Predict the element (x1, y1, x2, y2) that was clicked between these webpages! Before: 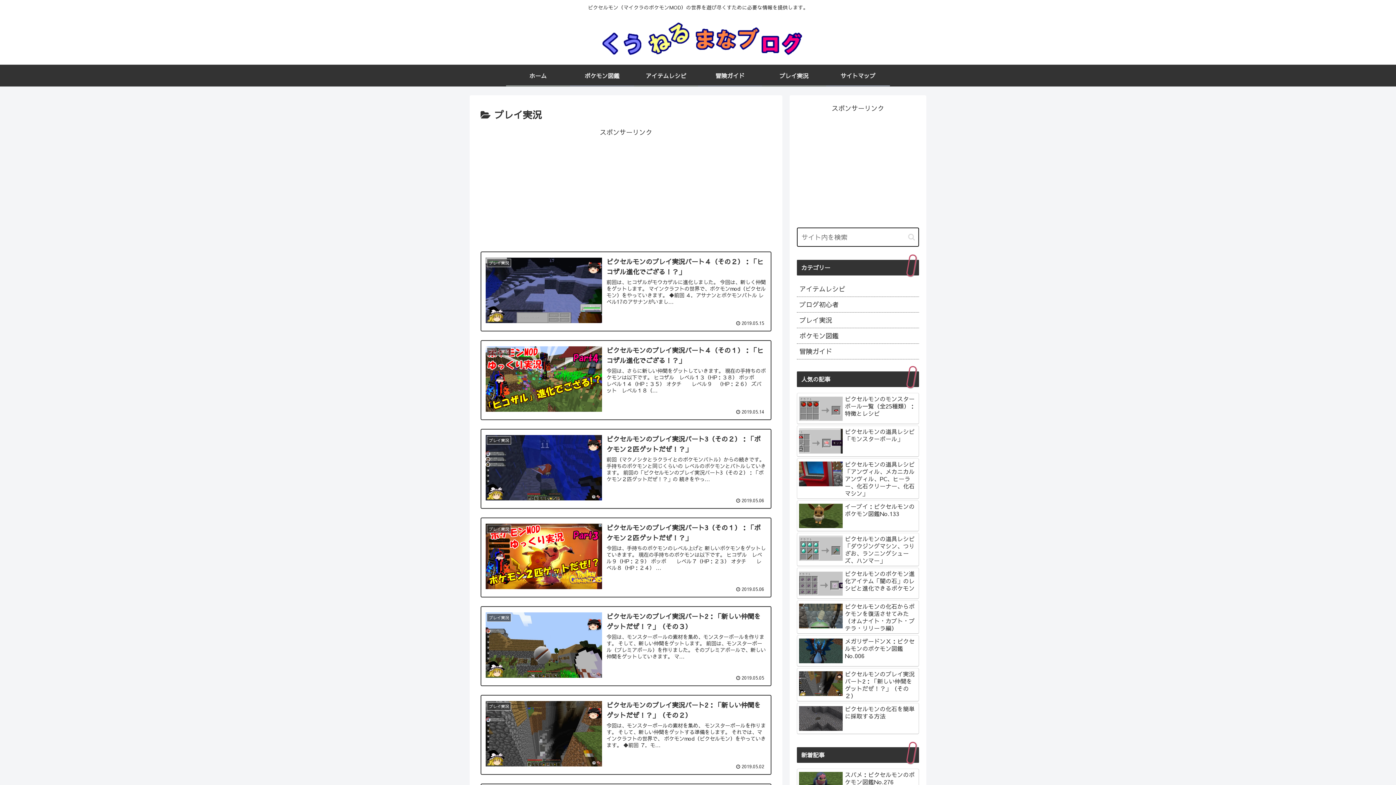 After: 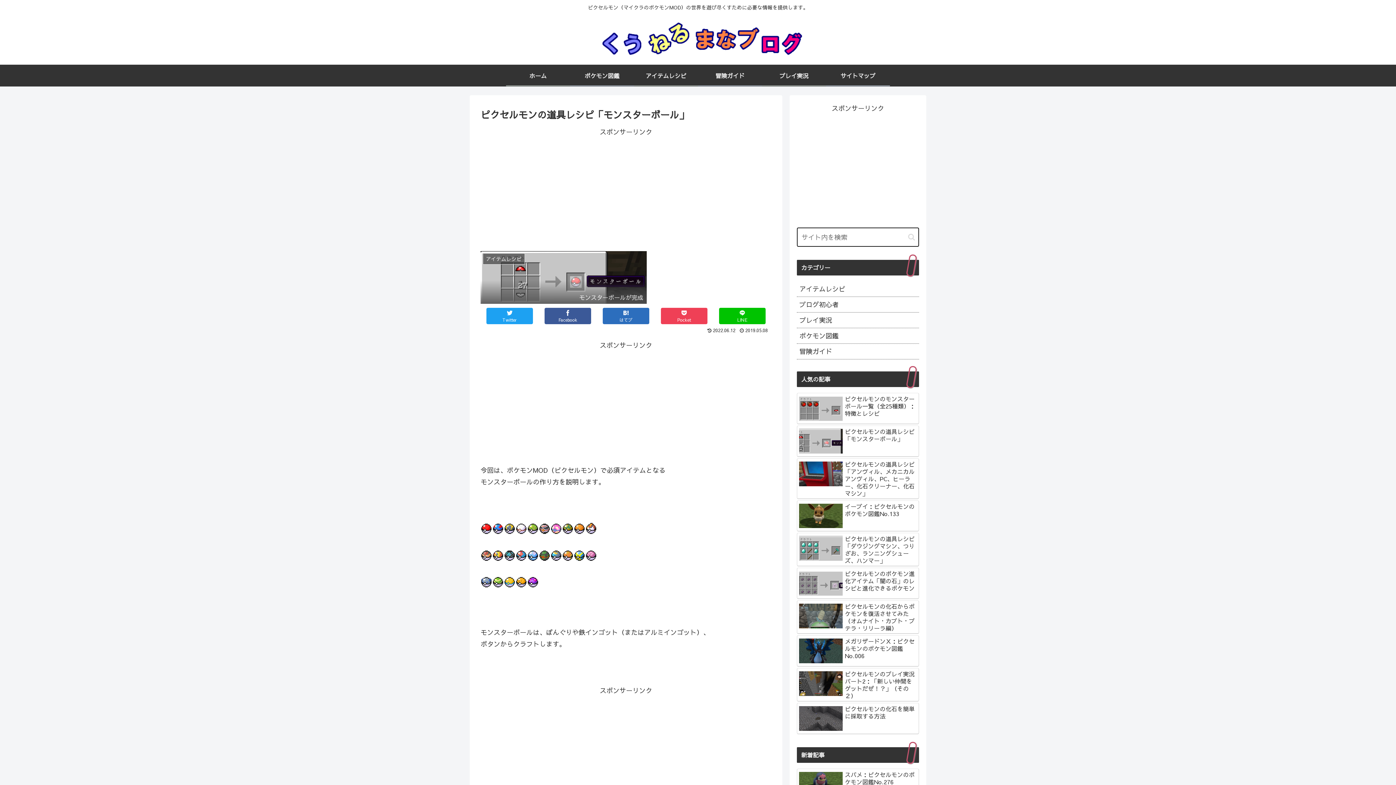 Action: bbox: (797, 425, 919, 456) label: ピクセルモンの道具レシピ「モンスターボール」